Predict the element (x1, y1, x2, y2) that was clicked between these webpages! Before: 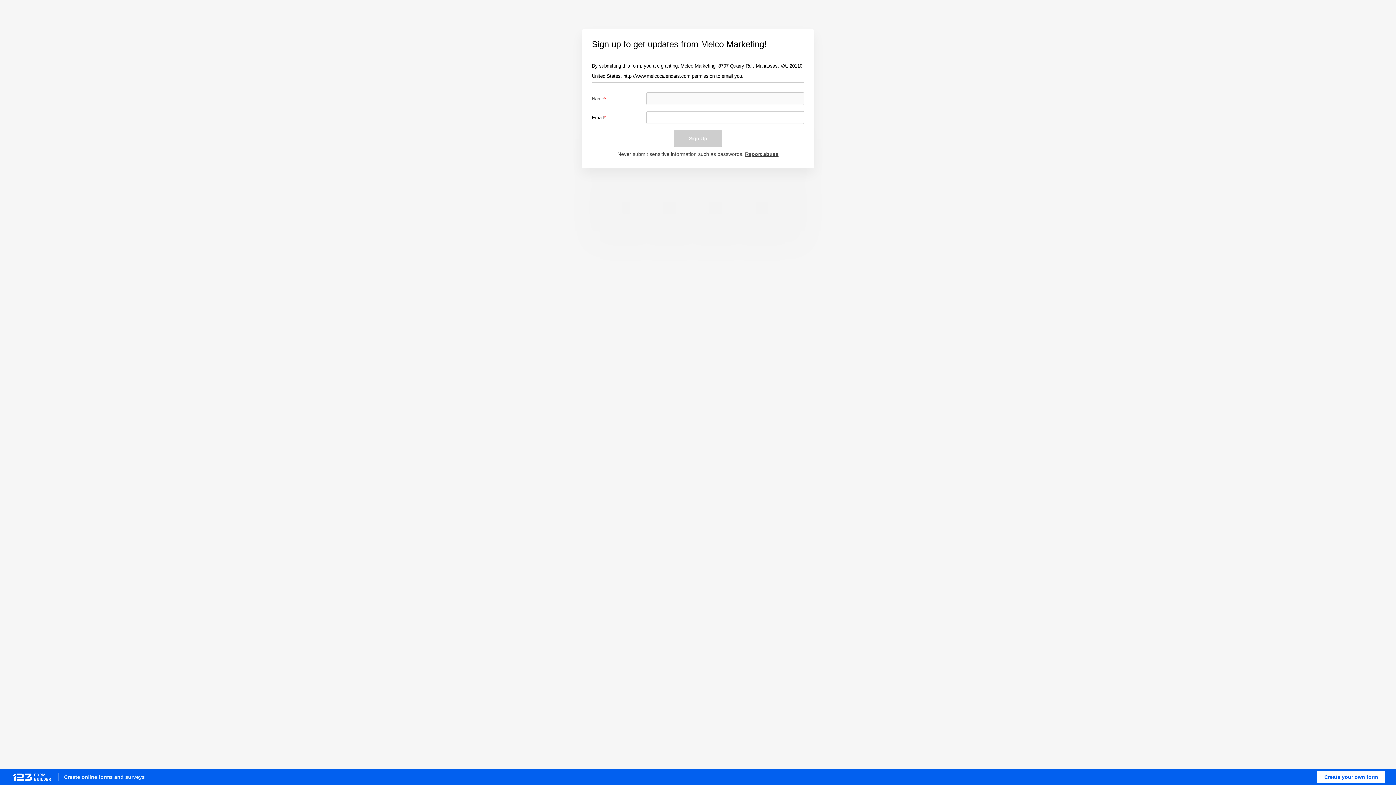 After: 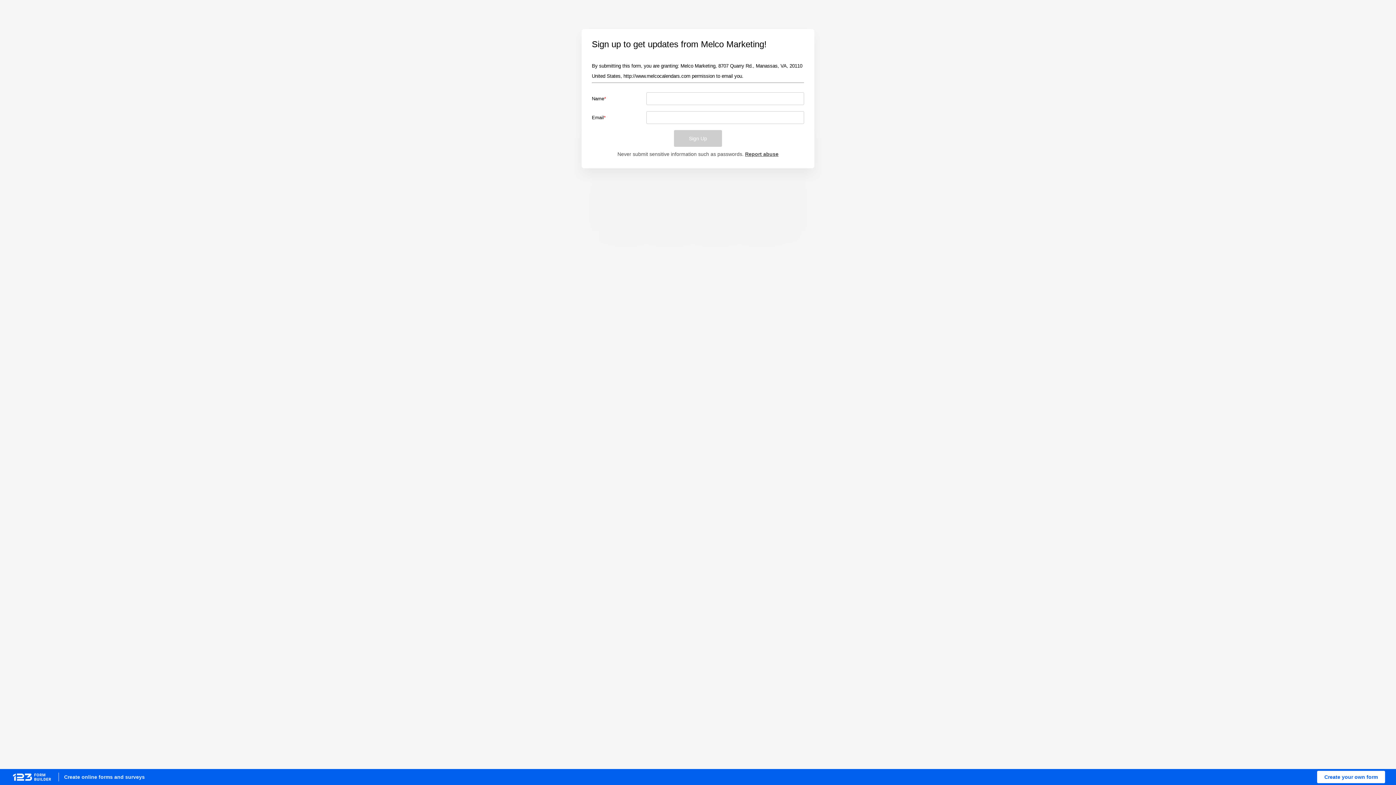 Action: label: Report abuse bbox: (745, 151, 778, 156)